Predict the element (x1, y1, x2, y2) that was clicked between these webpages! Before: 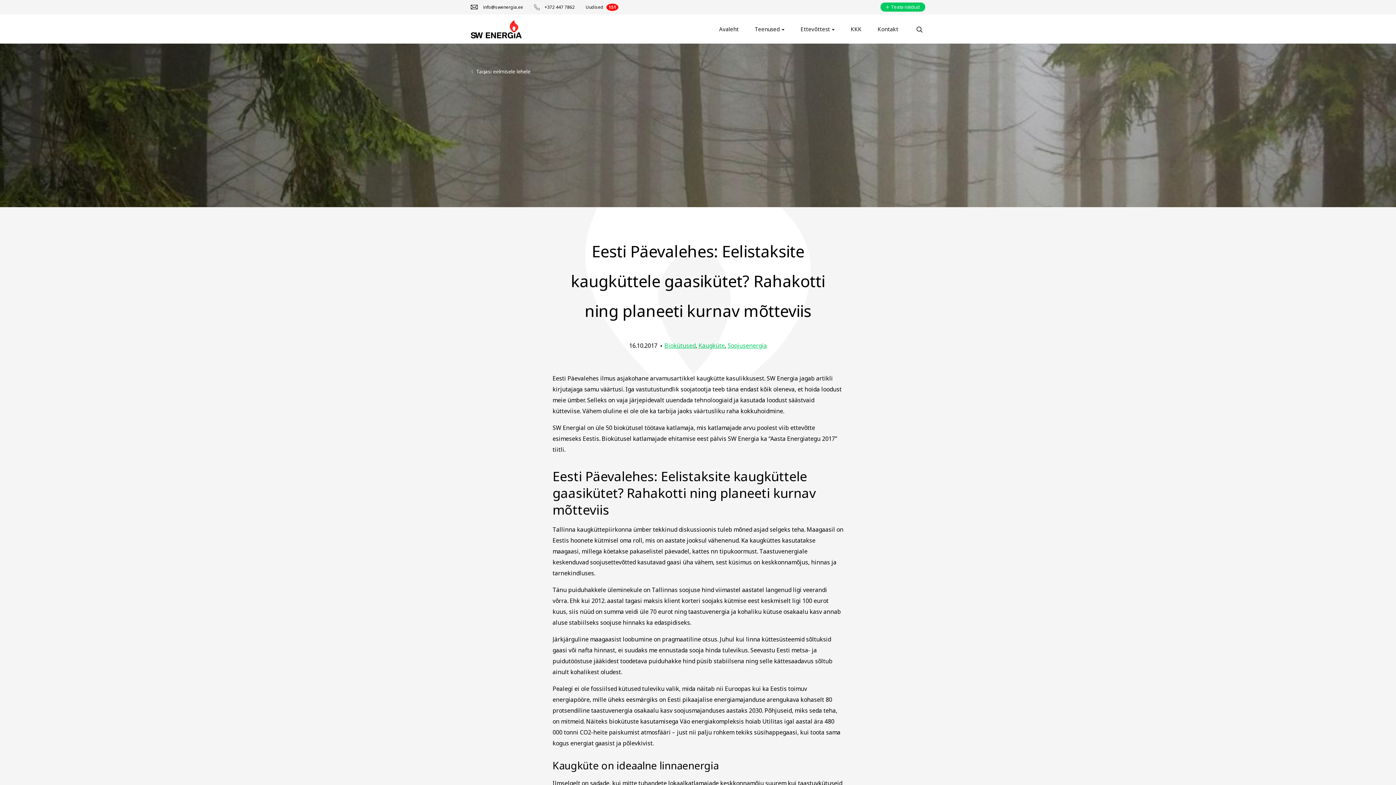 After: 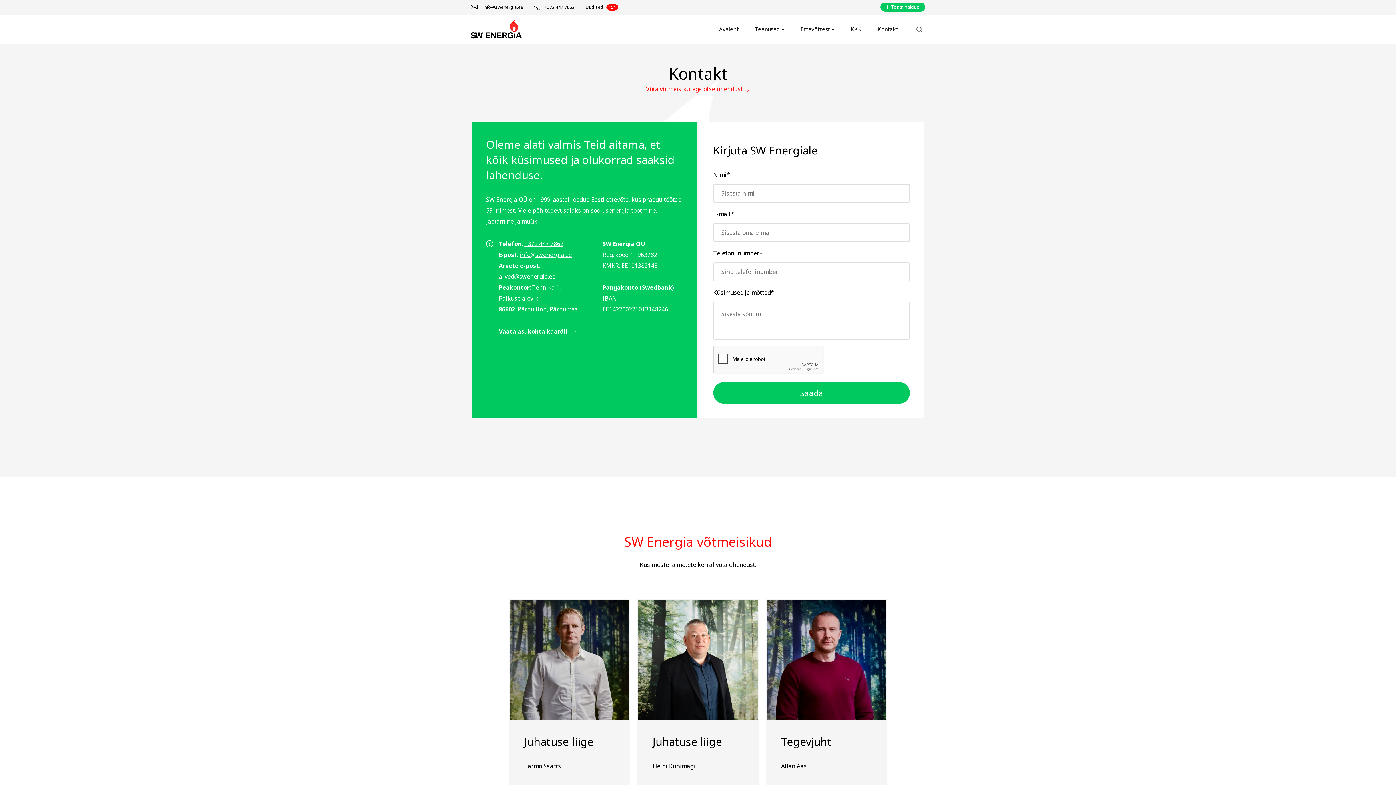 Action: label: Kontakt bbox: (877, 24, 898, 34)